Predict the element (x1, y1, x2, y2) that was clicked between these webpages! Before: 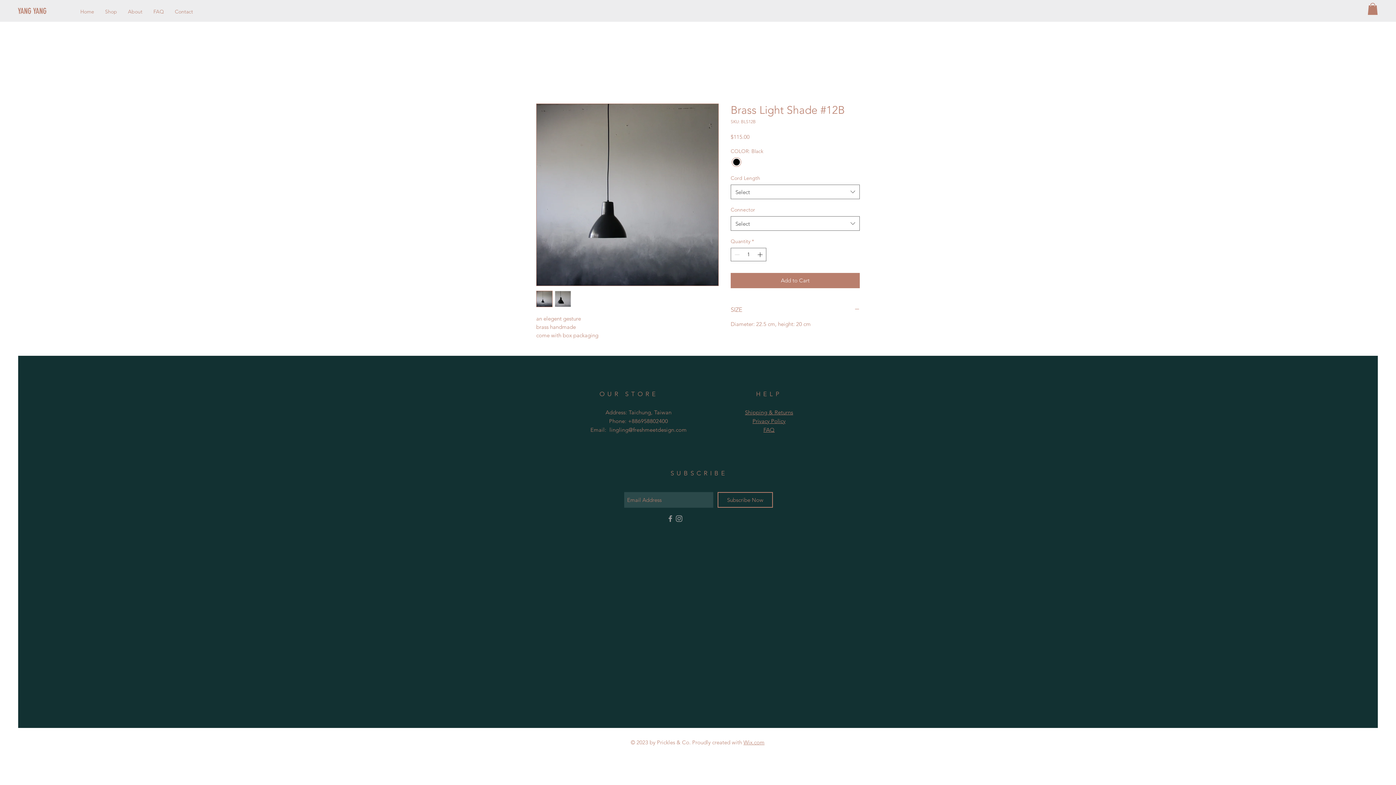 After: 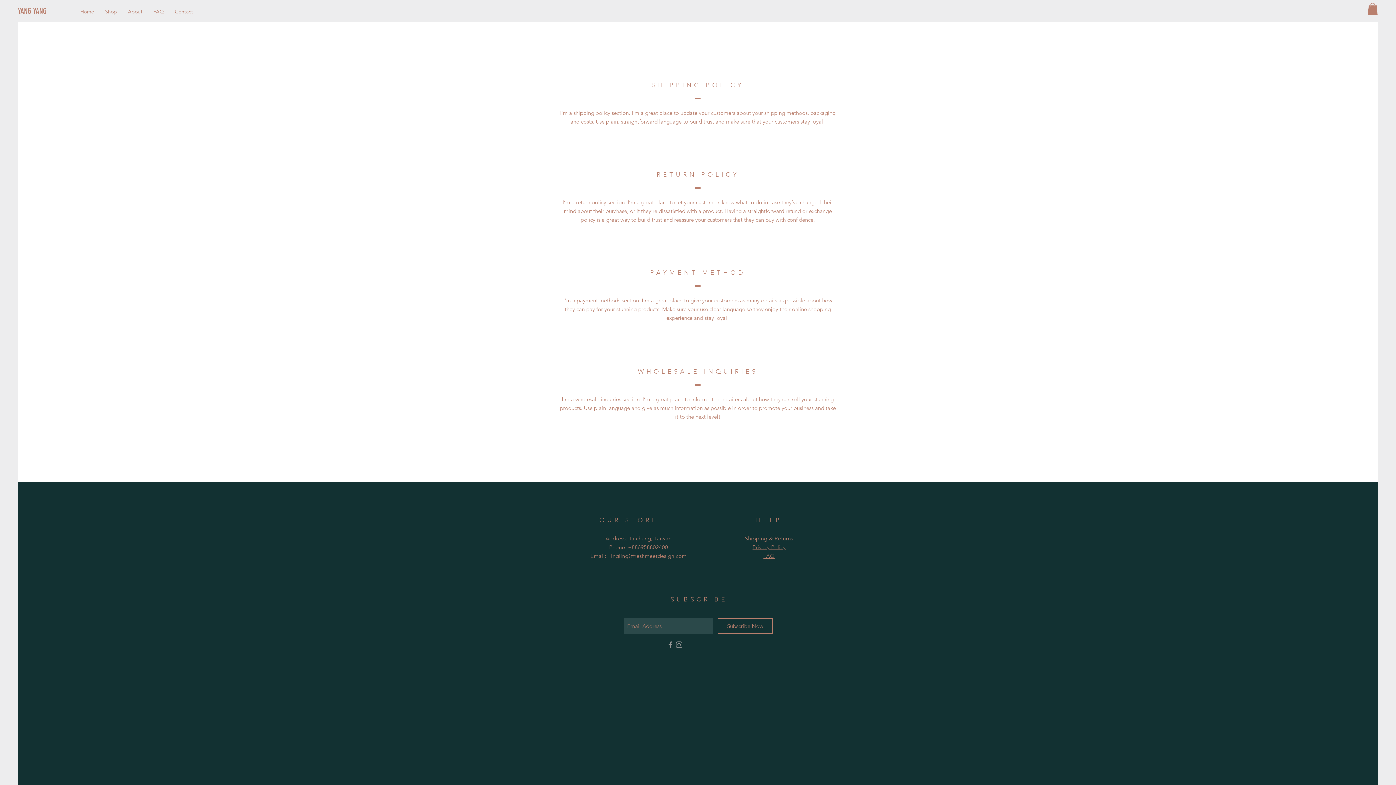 Action: label: Shipping & Returns bbox: (745, 409, 793, 416)